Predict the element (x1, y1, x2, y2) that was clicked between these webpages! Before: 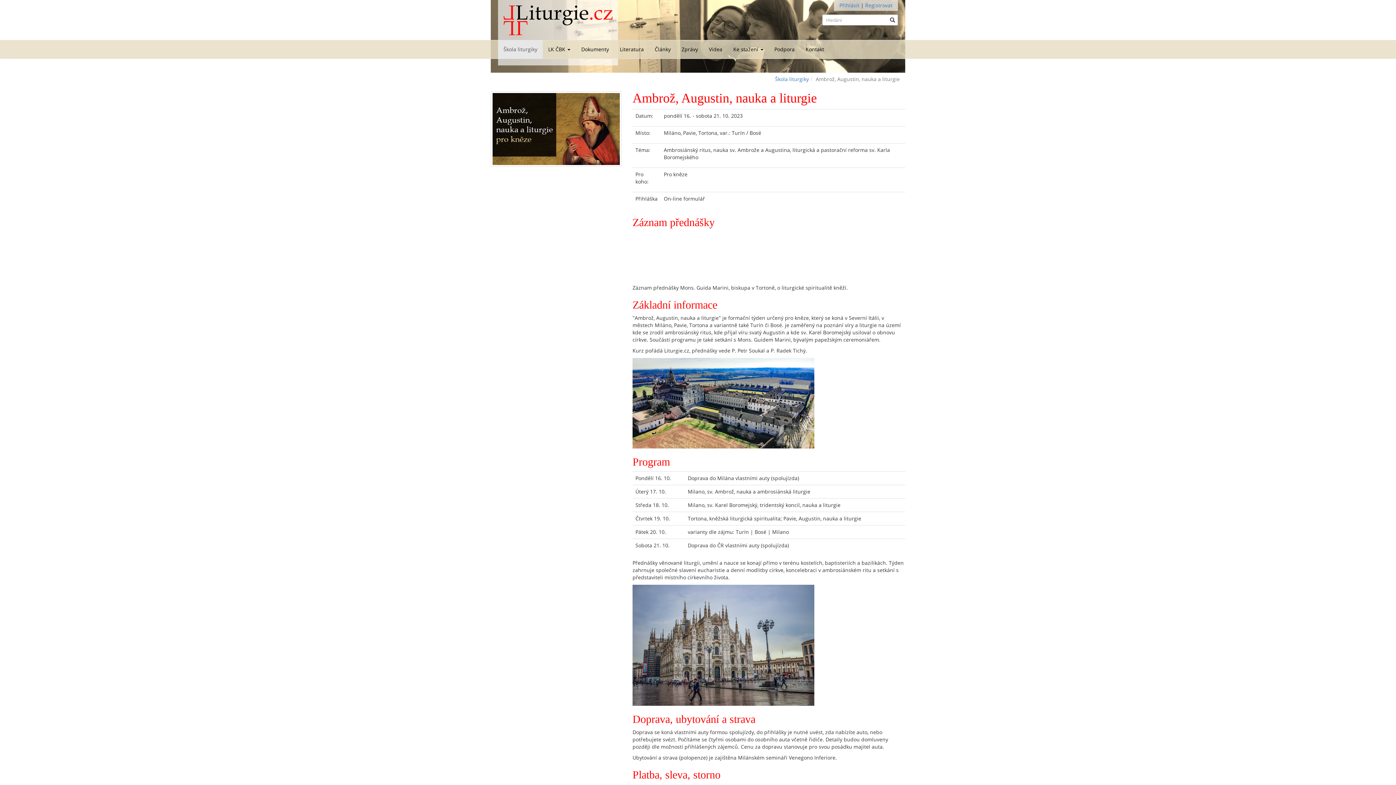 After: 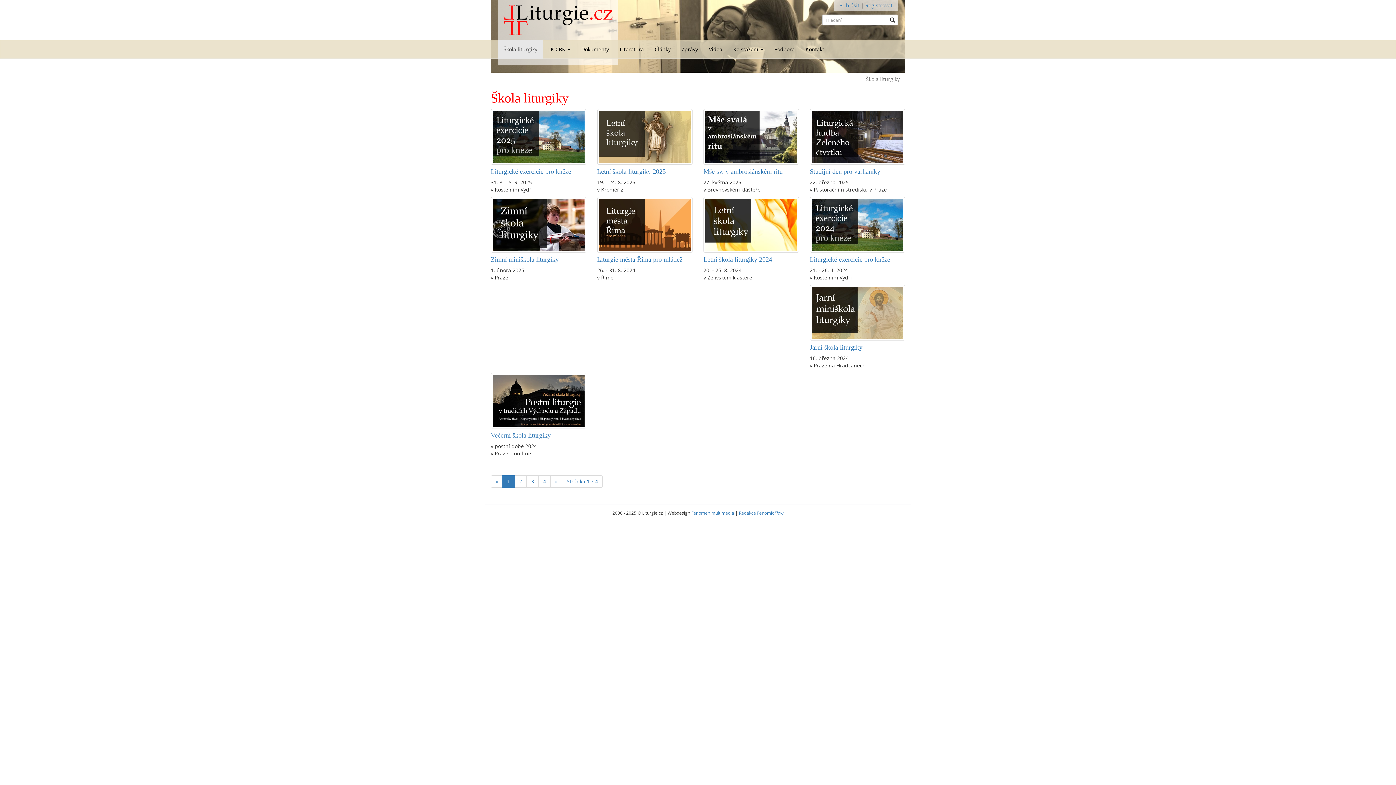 Action: bbox: (498, 40, 542, 58) label: Škola liturgiky